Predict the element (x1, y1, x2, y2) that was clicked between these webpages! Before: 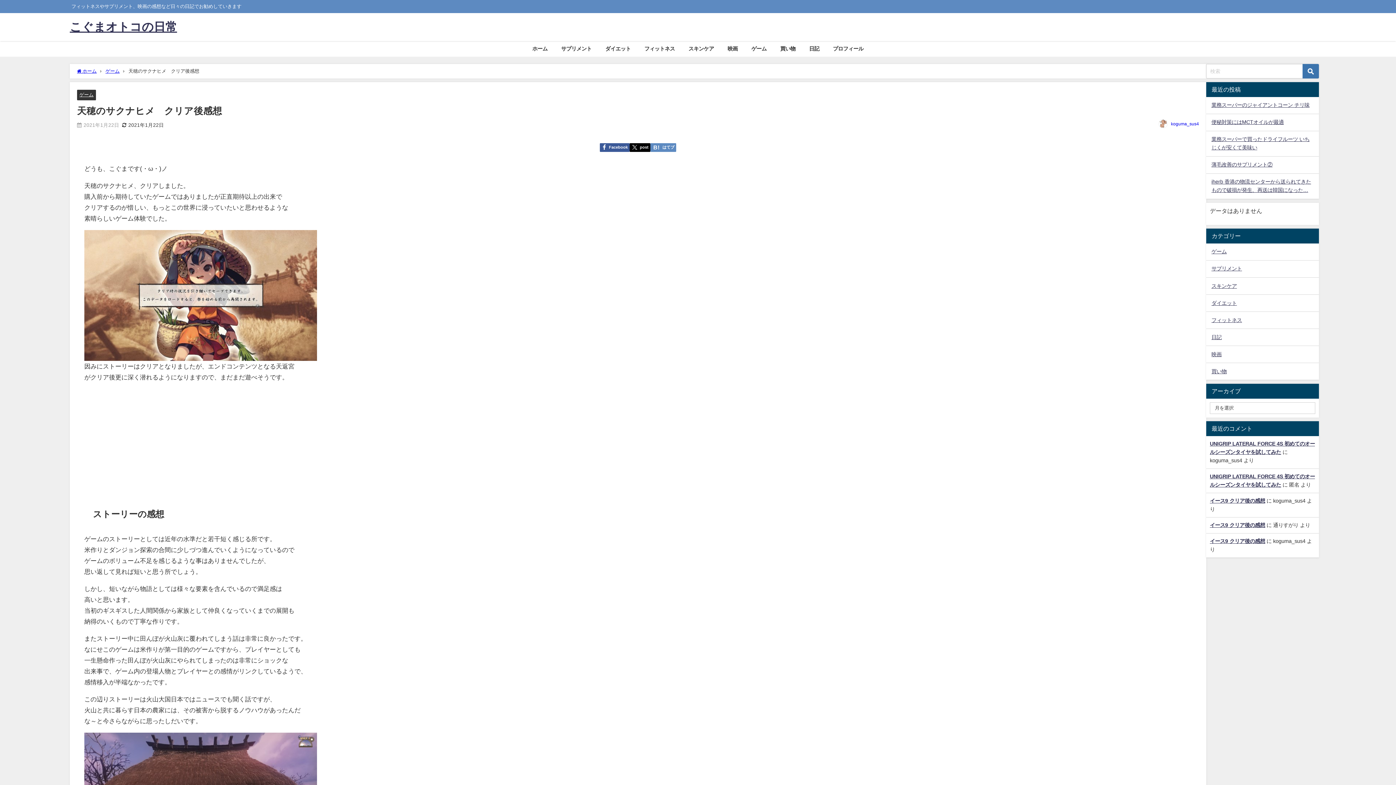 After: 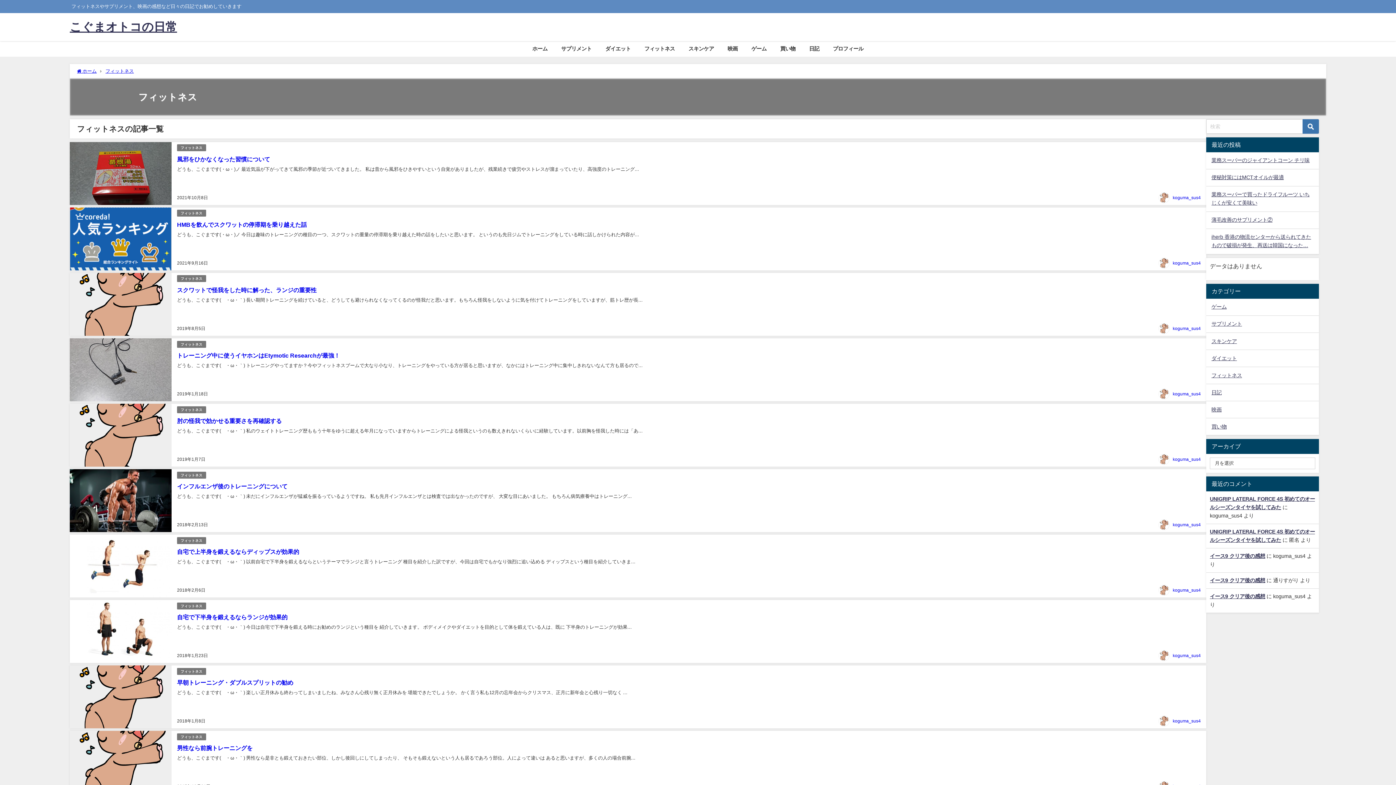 Action: bbox: (1206, 312, 1319, 328) label: フィットネス